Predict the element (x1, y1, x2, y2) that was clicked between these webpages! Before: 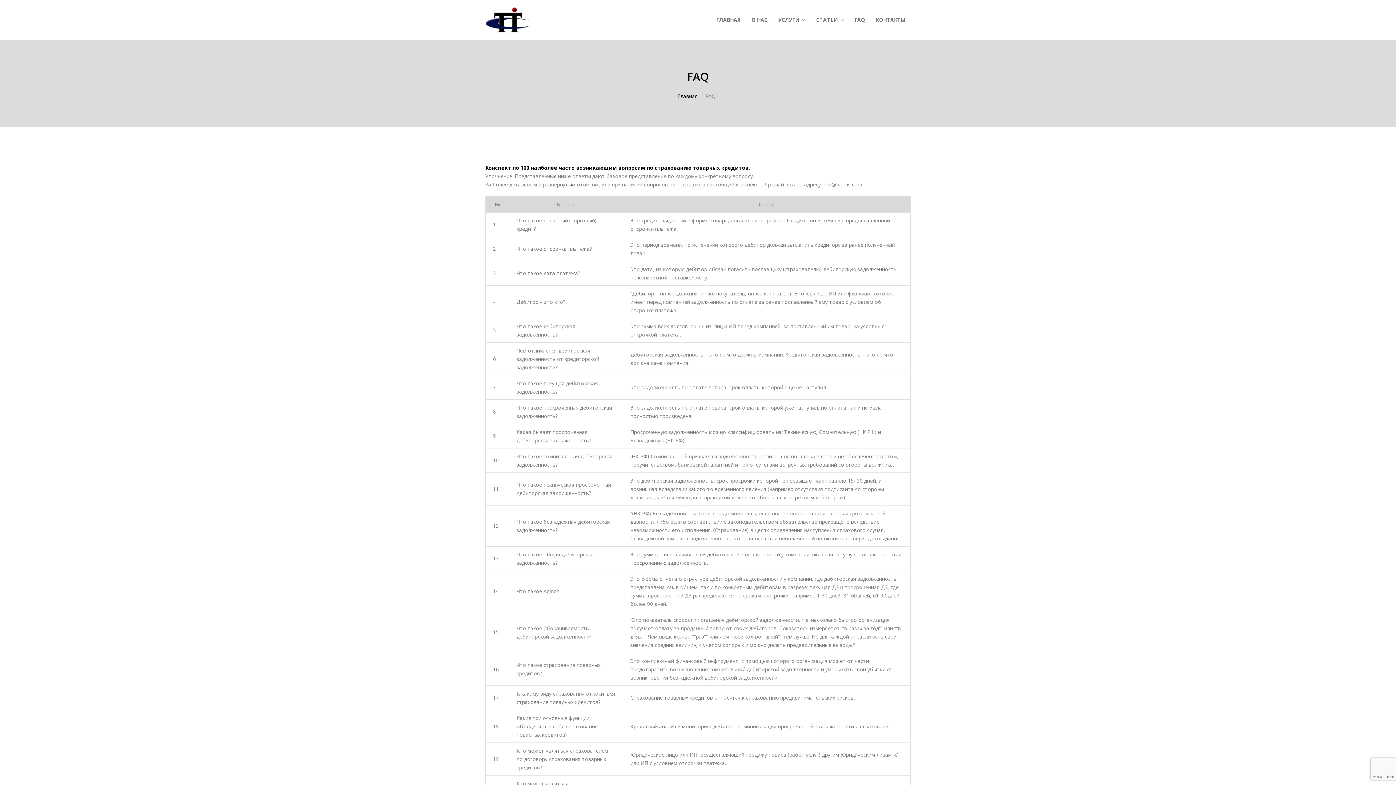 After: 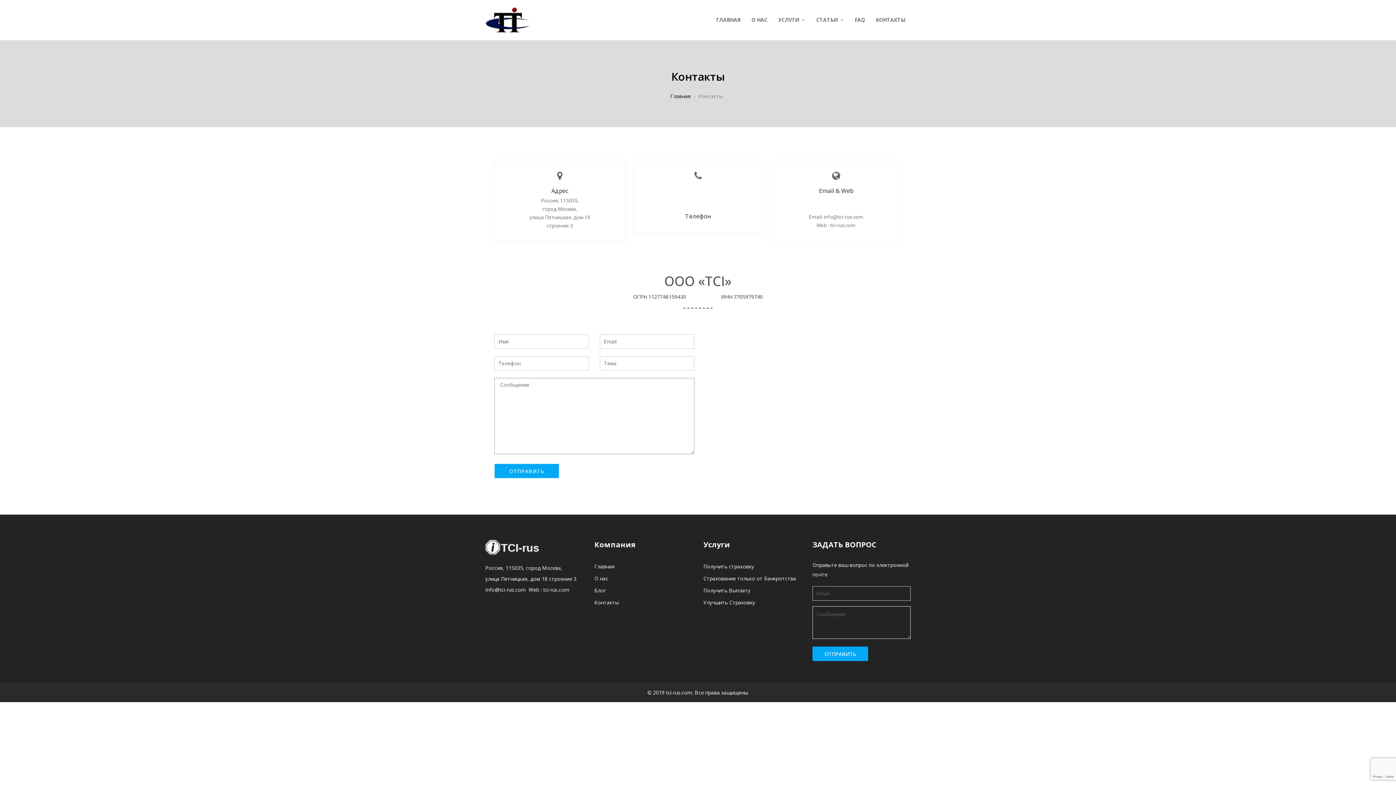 Action: label: КОНТАКТЫ bbox: (870, 1, 910, 38)